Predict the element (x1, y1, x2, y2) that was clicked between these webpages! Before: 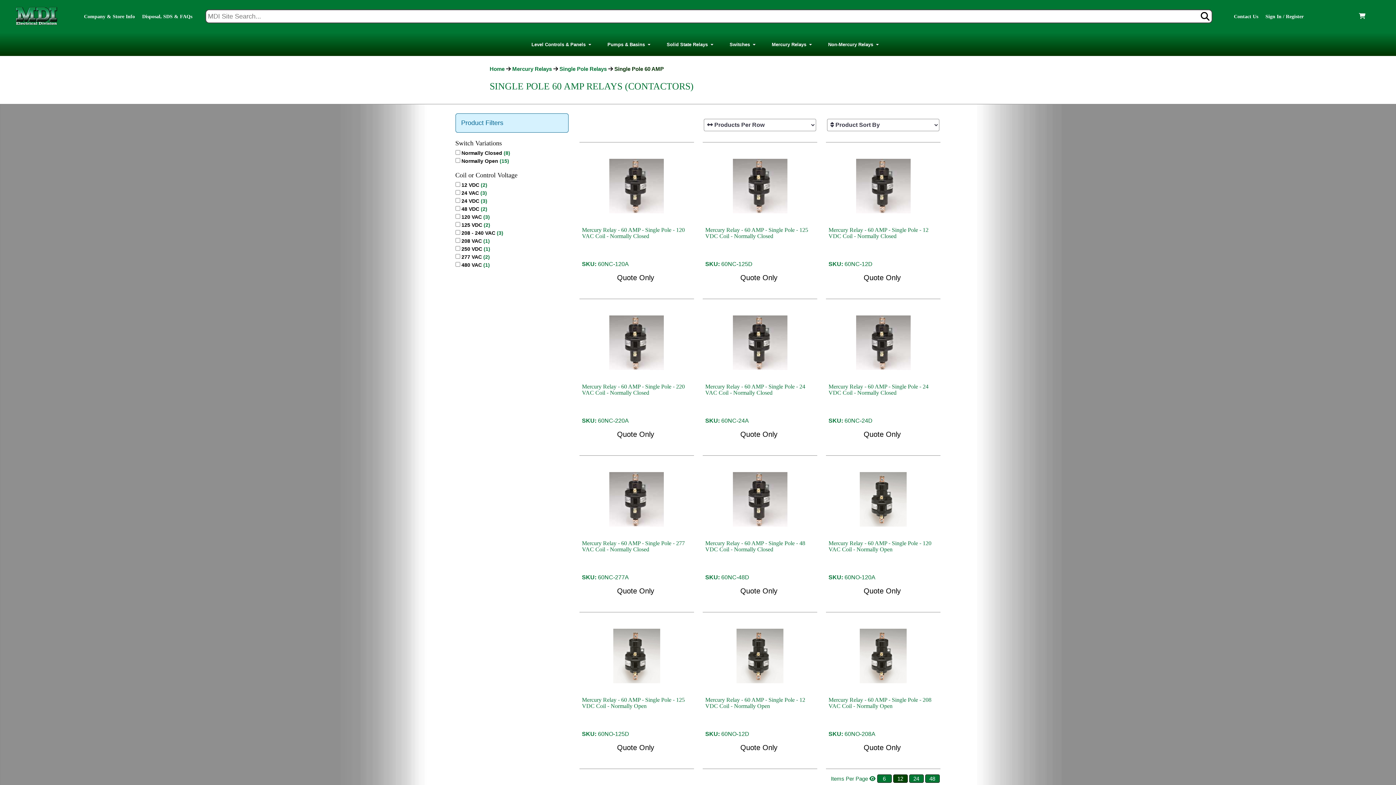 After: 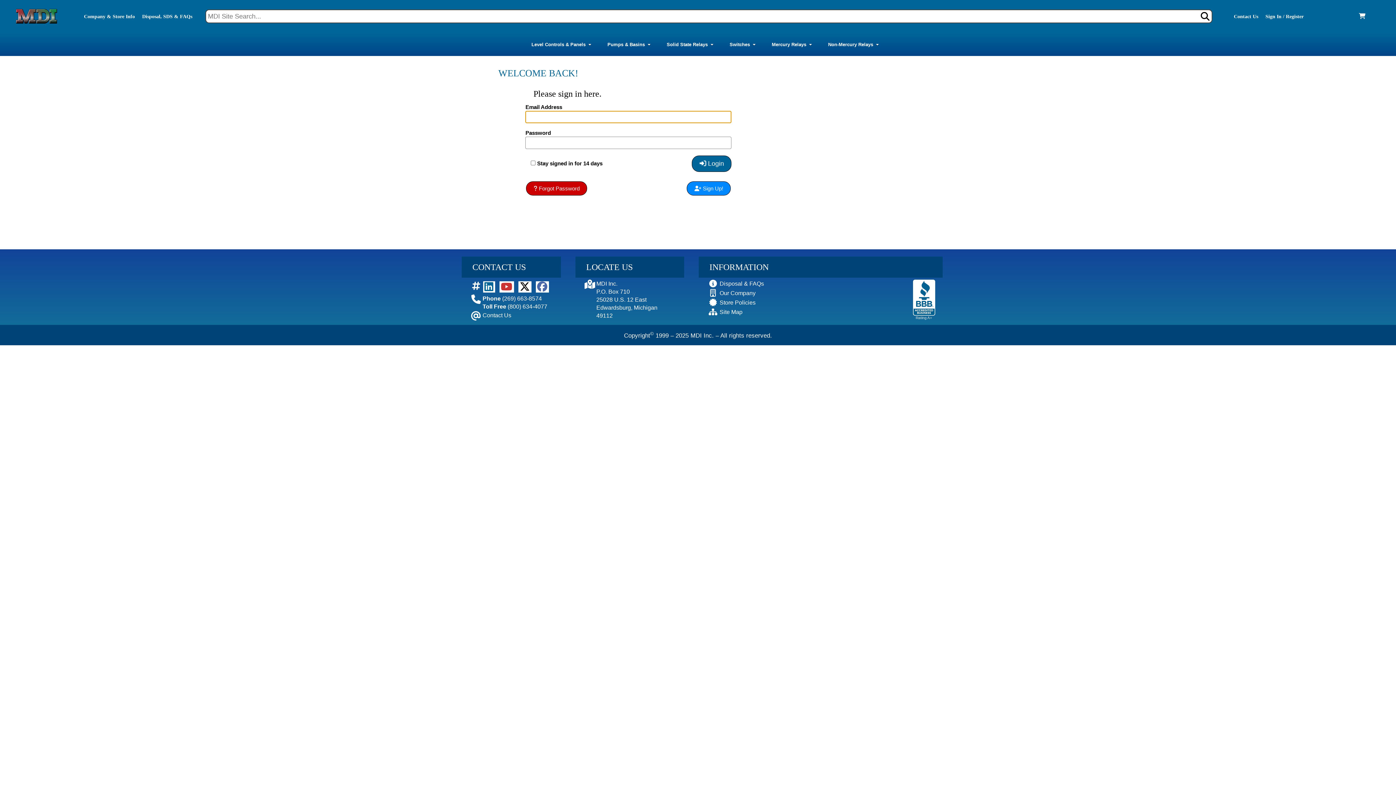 Action: label: Sign In / Register bbox: (1265, 6, 1304, 26)